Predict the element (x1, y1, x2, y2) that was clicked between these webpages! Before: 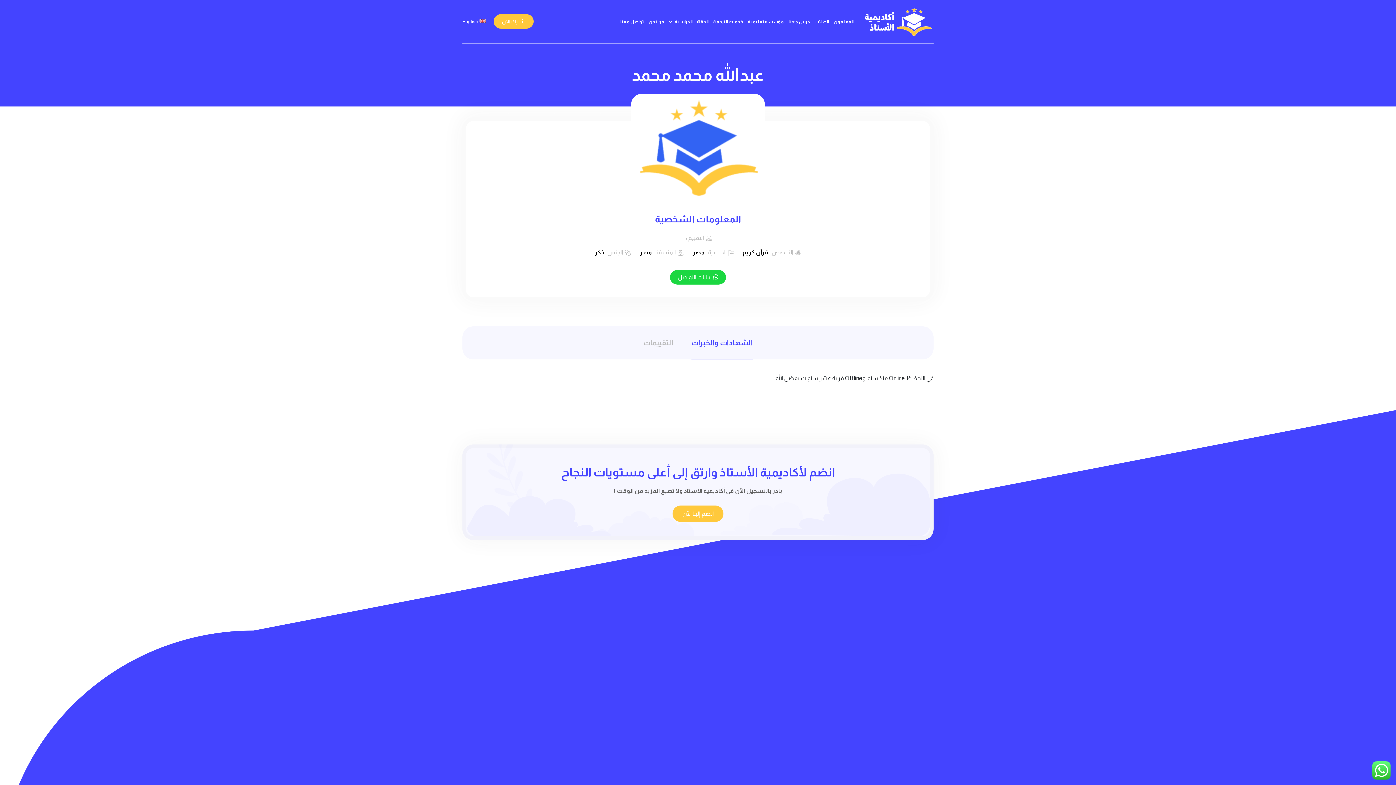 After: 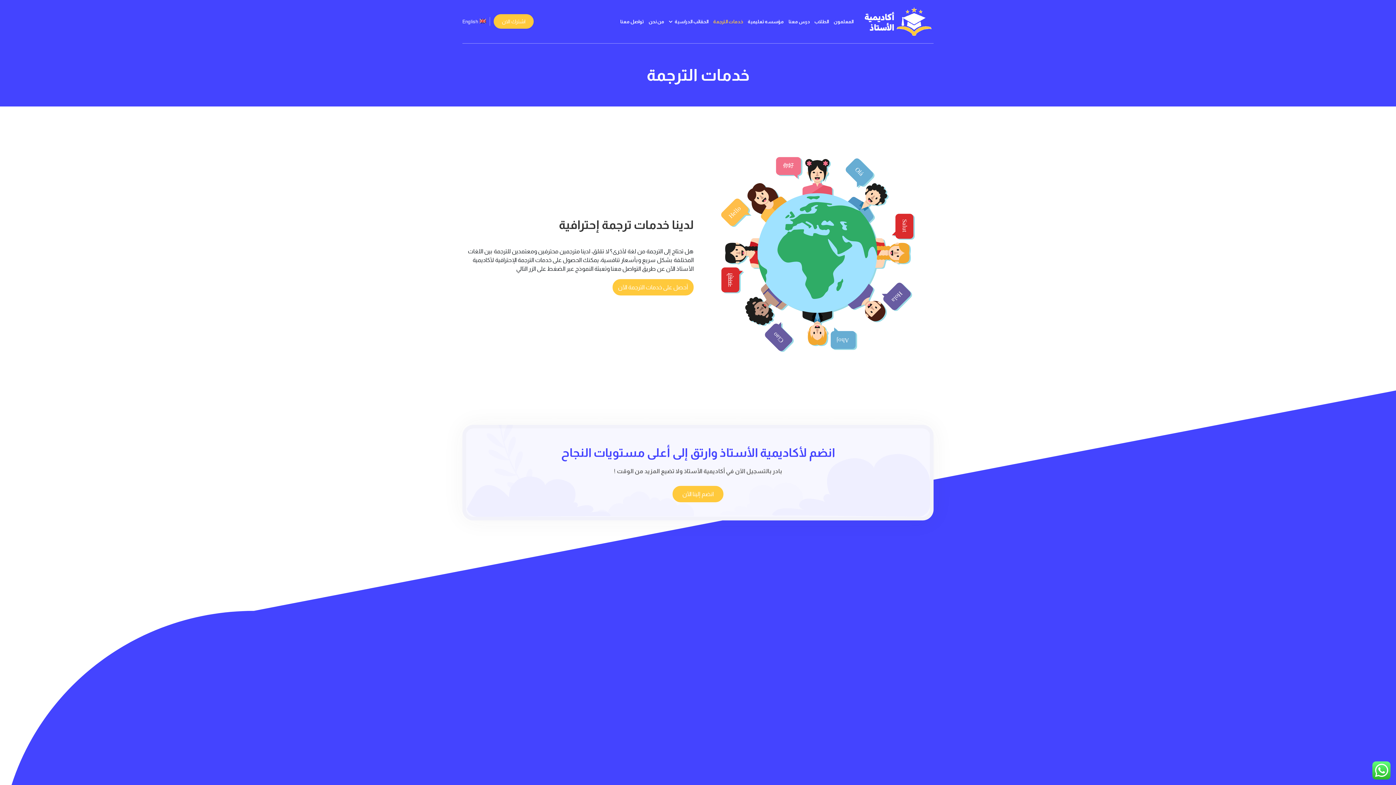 Action: label: خدمات الترجمة bbox: (713, 19, 743, 24)